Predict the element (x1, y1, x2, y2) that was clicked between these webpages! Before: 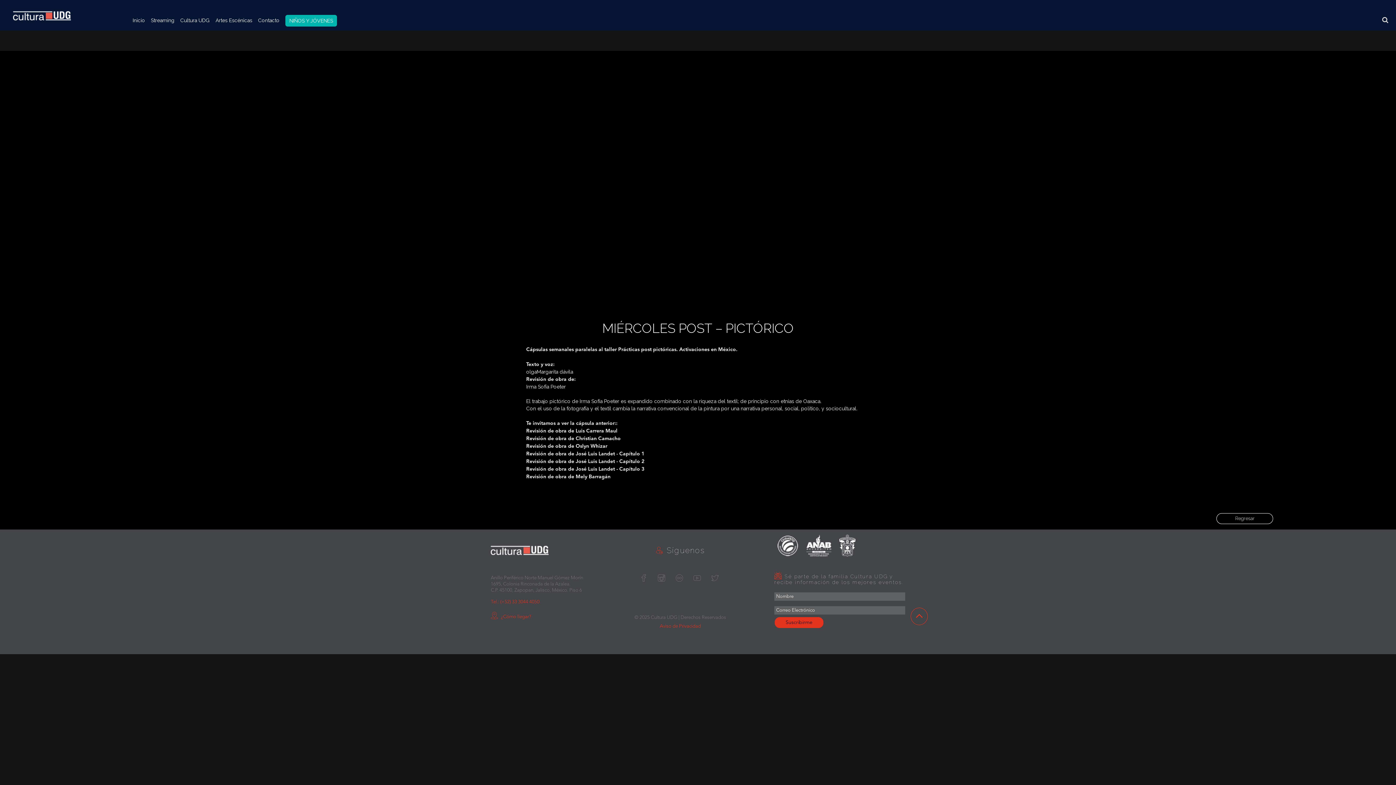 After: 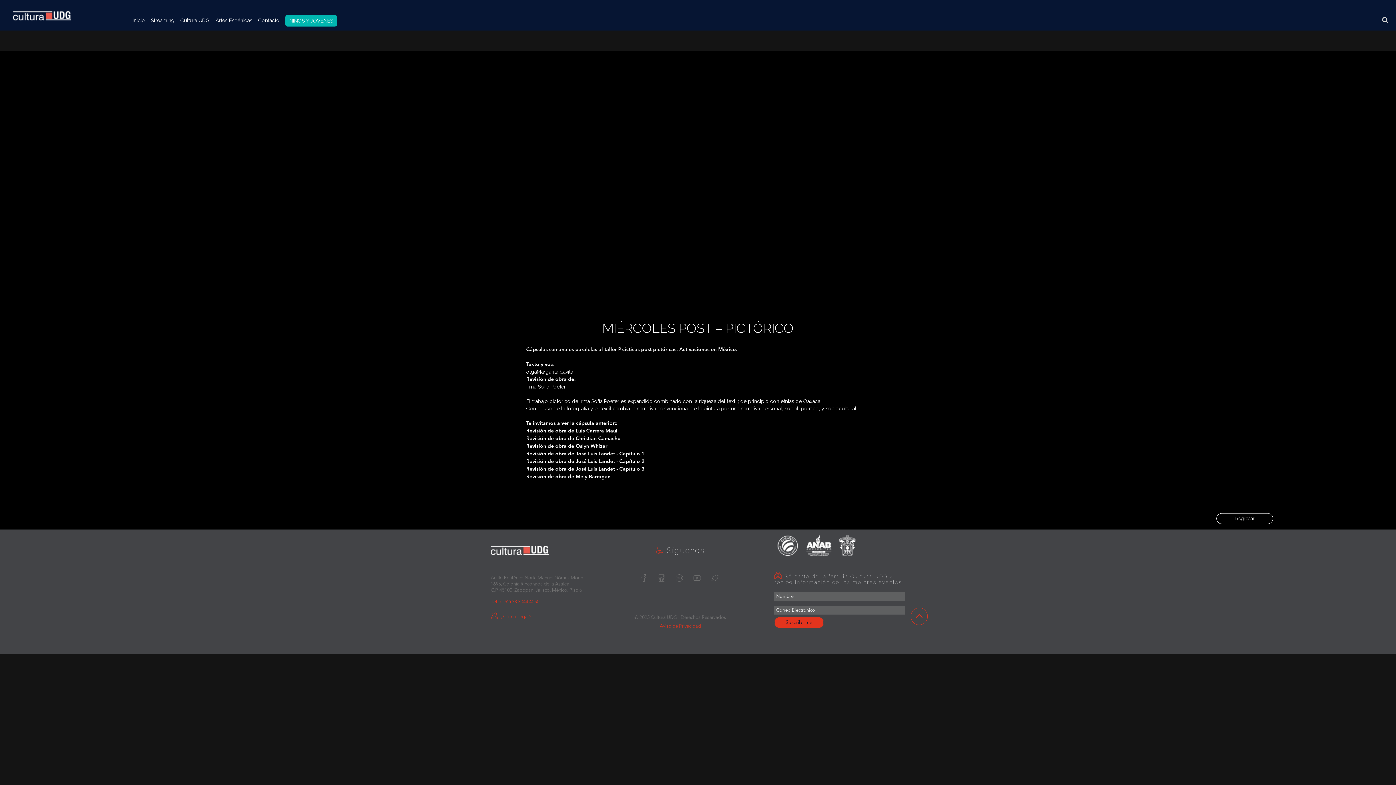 Action: bbox: (526, 466, 644, 472) label: Revisión de obra de José Luis Landet - Capítulo 3